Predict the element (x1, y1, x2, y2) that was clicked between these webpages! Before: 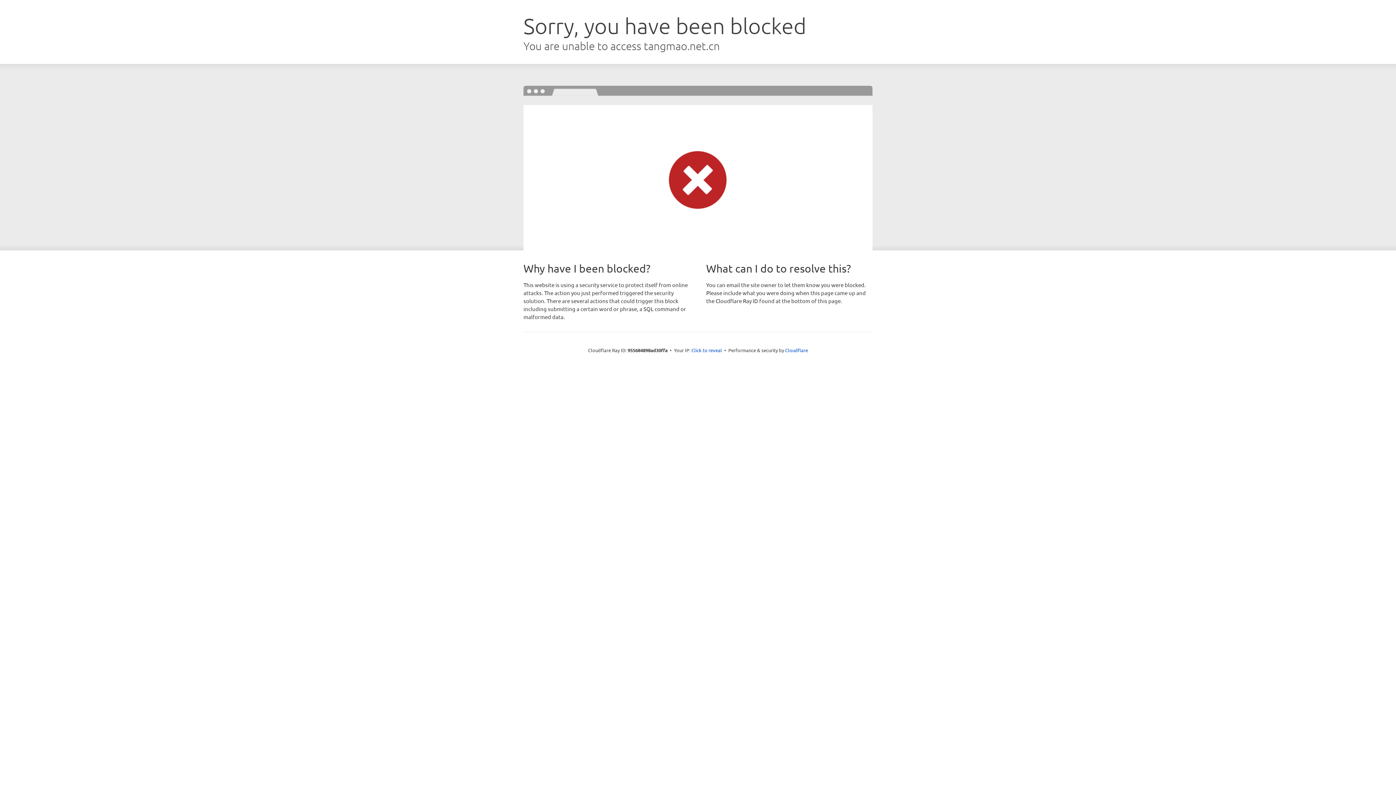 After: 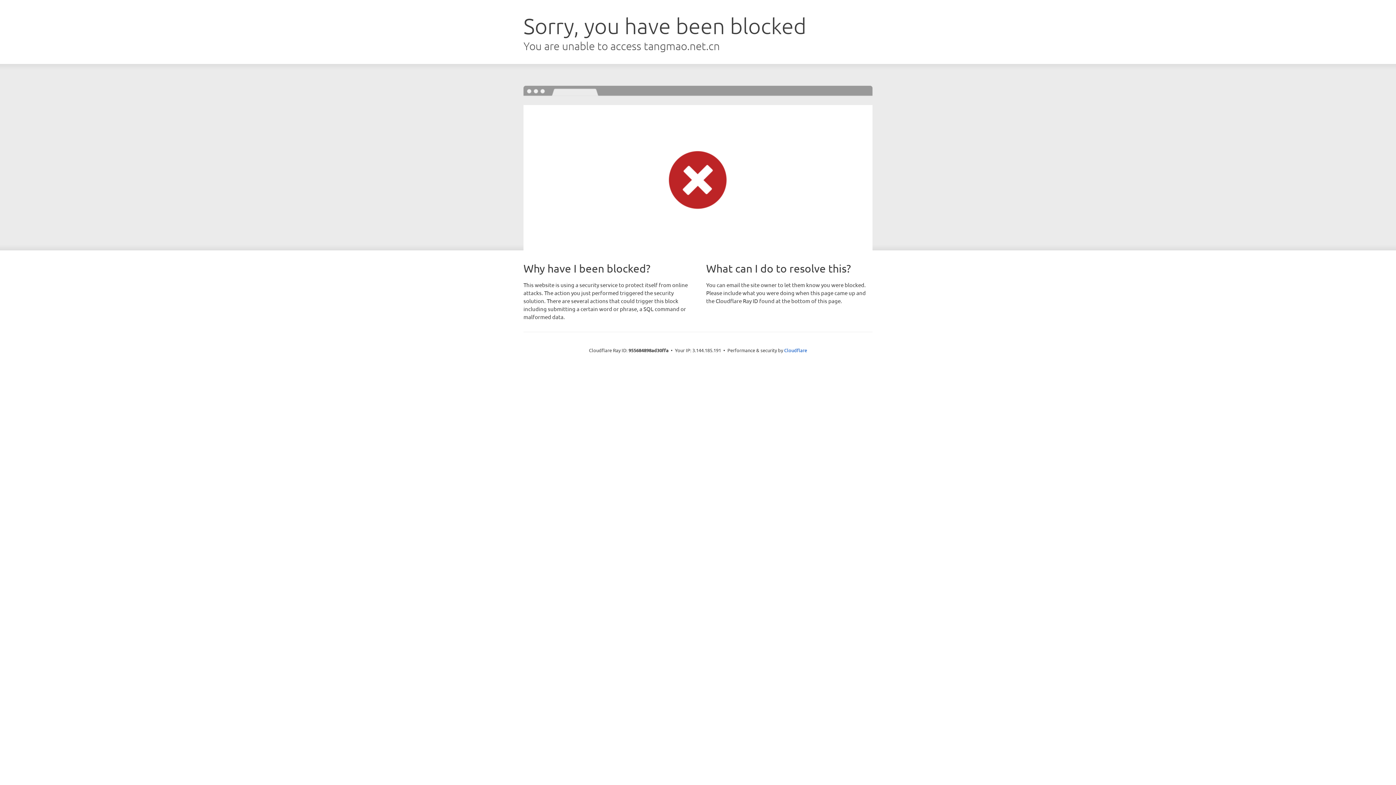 Action: bbox: (691, 346, 722, 353) label: Click to reveal